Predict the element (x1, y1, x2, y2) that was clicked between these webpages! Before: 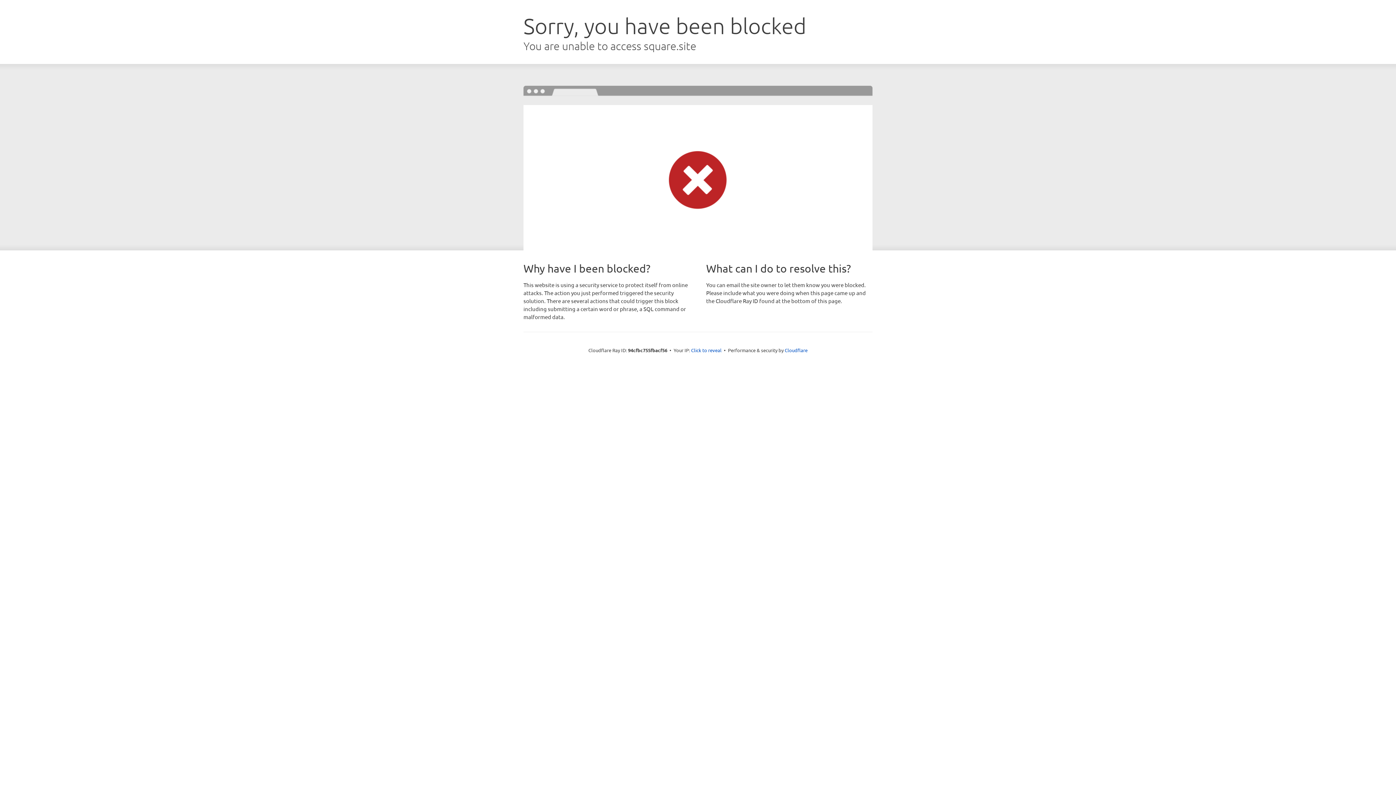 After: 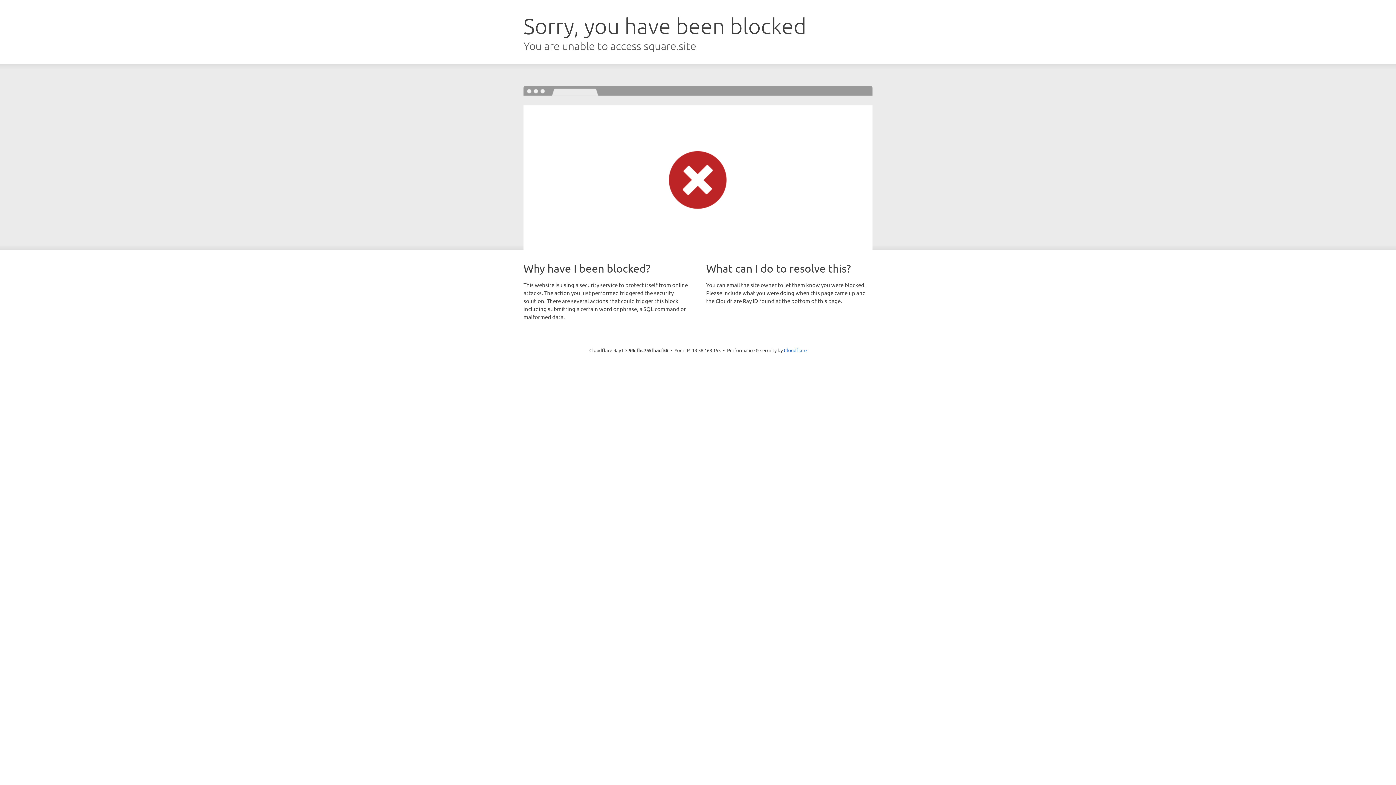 Action: bbox: (691, 346, 721, 353) label: Click to reveal